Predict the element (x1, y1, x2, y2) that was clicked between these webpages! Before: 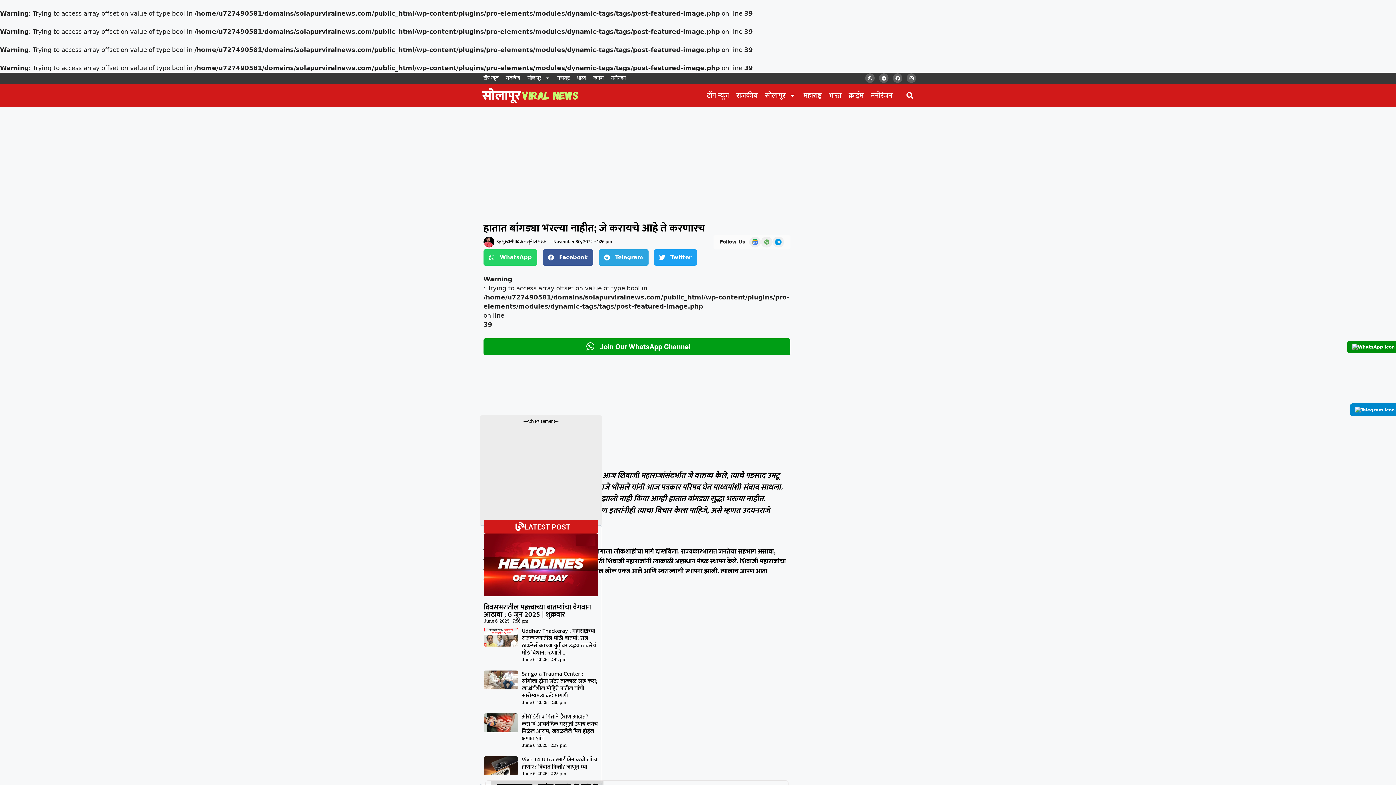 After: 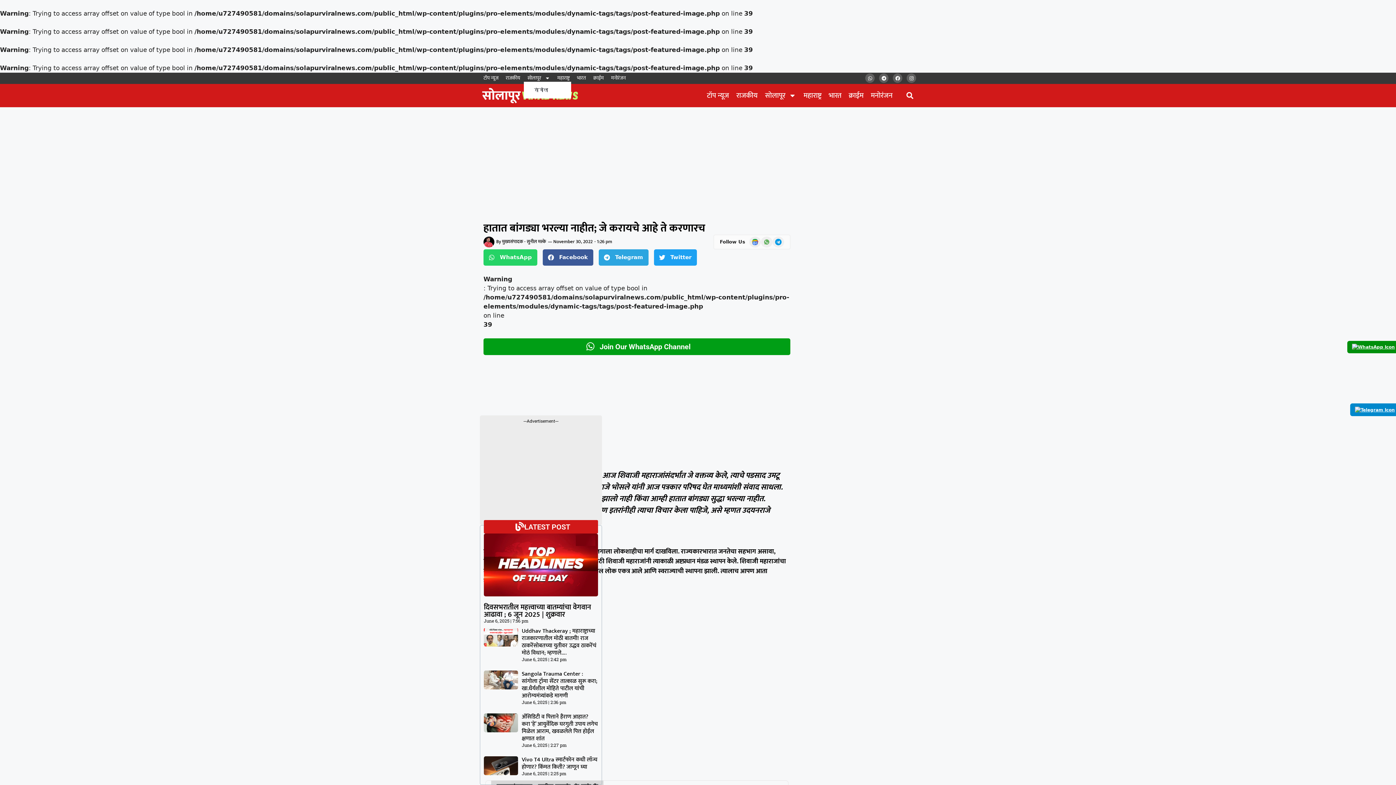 Action: bbox: (524, 74, 553, 81) label: सोलापूर